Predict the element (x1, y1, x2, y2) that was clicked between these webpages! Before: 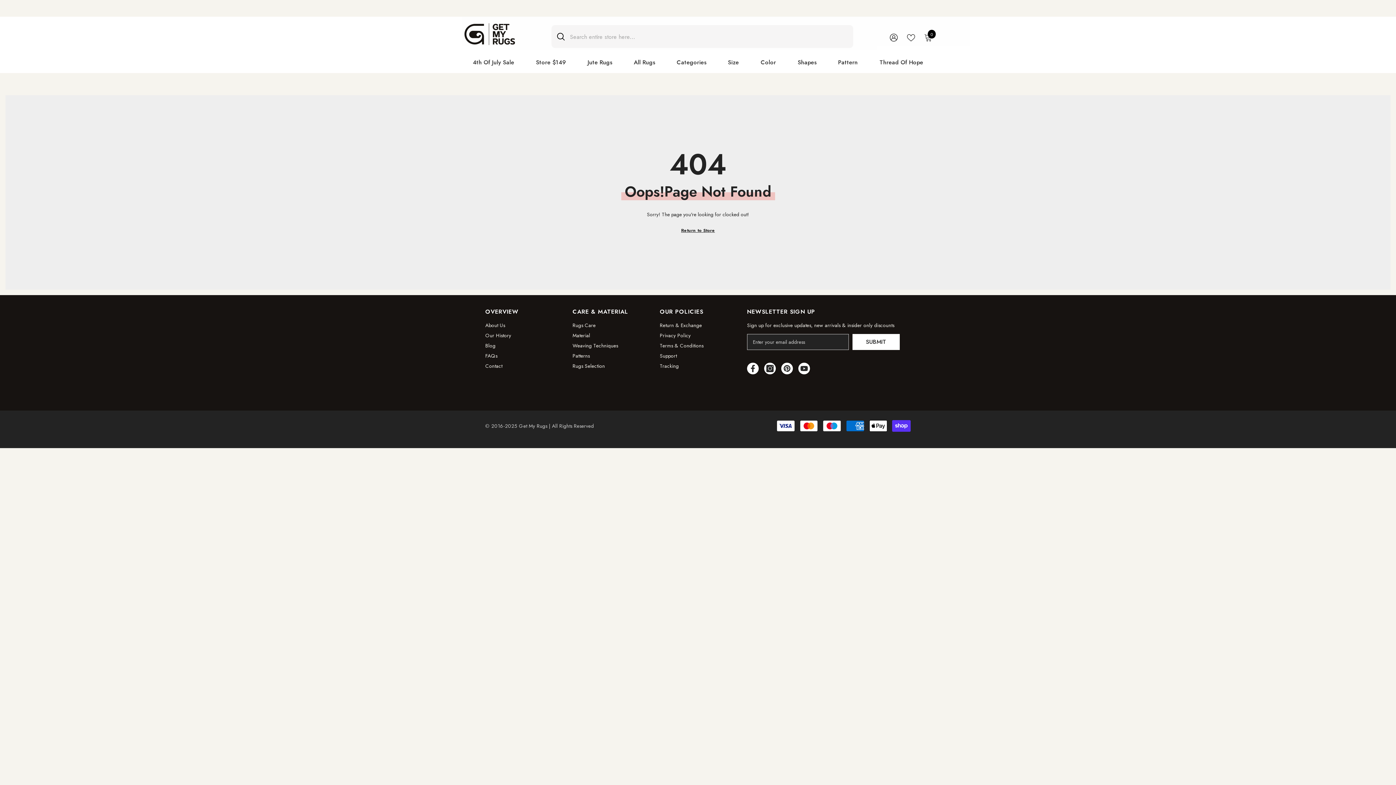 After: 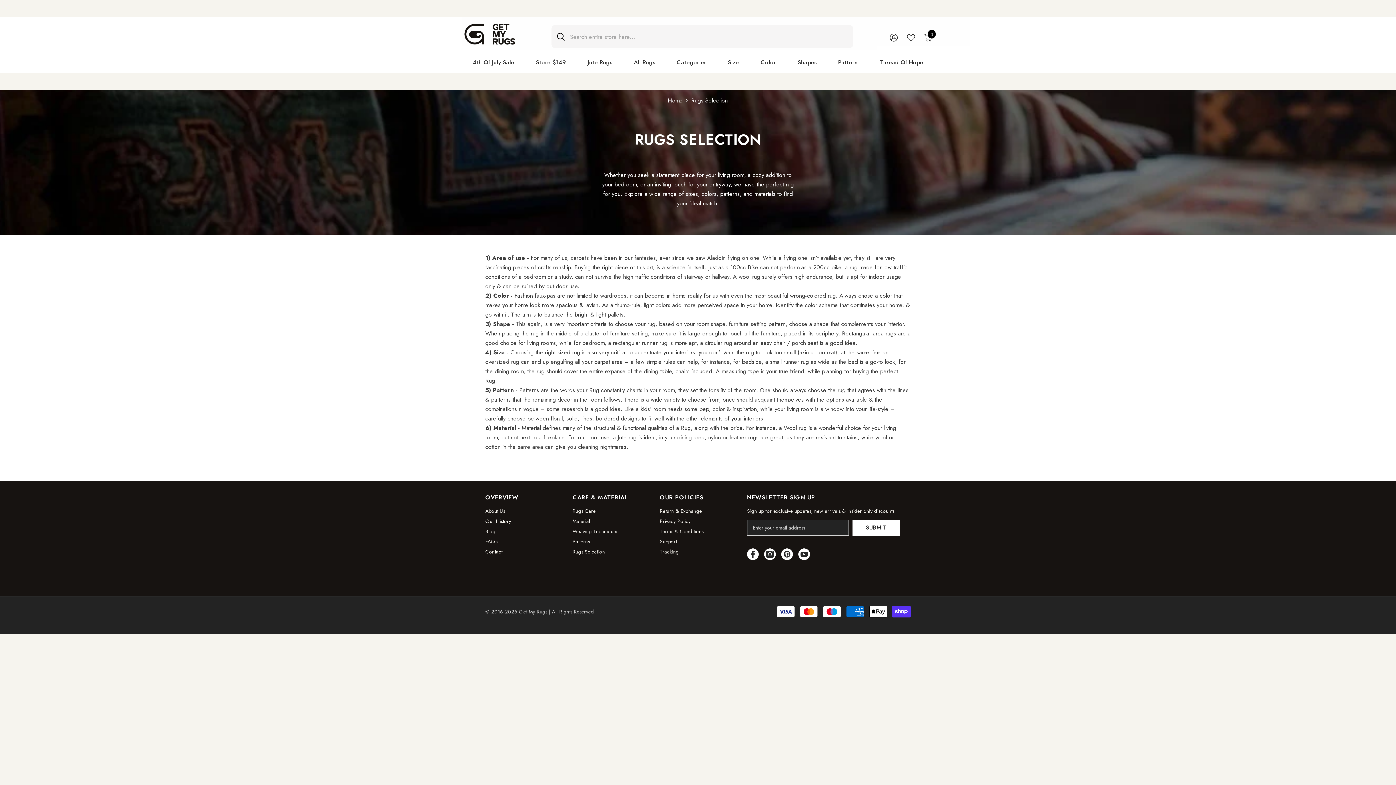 Action: label: Rugs Selection bbox: (572, 361, 605, 371)